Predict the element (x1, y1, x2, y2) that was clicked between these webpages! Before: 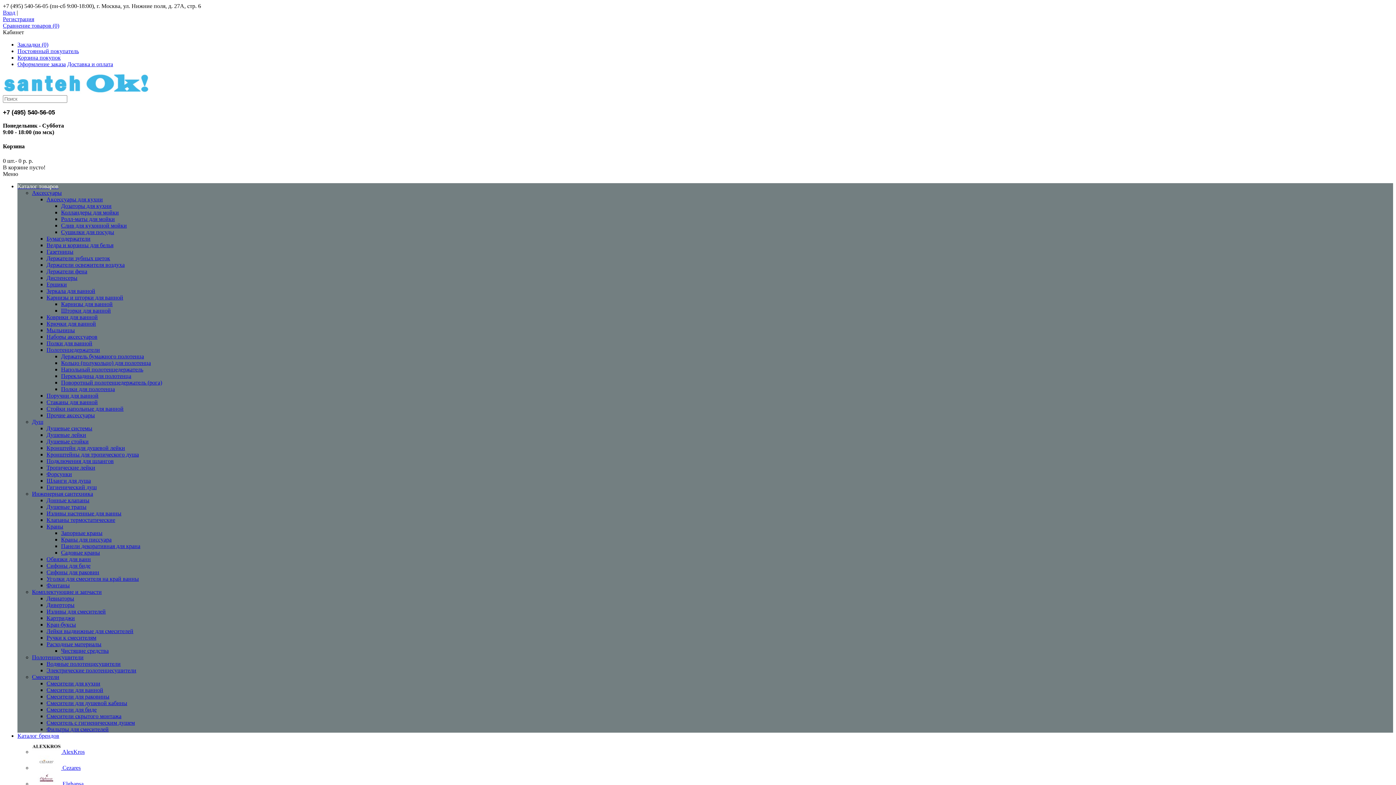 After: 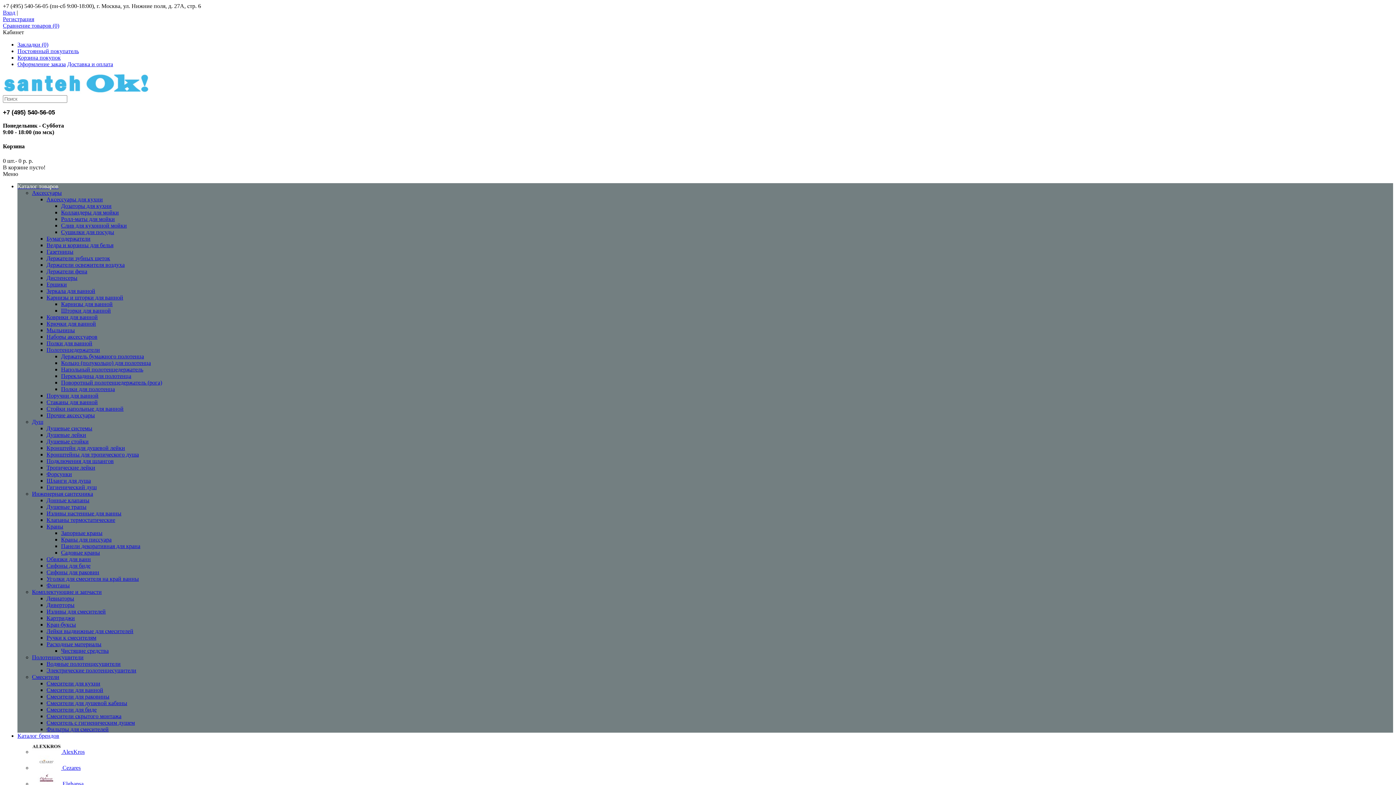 Action: label:  Cezares bbox: (32, 764, 80, 771)